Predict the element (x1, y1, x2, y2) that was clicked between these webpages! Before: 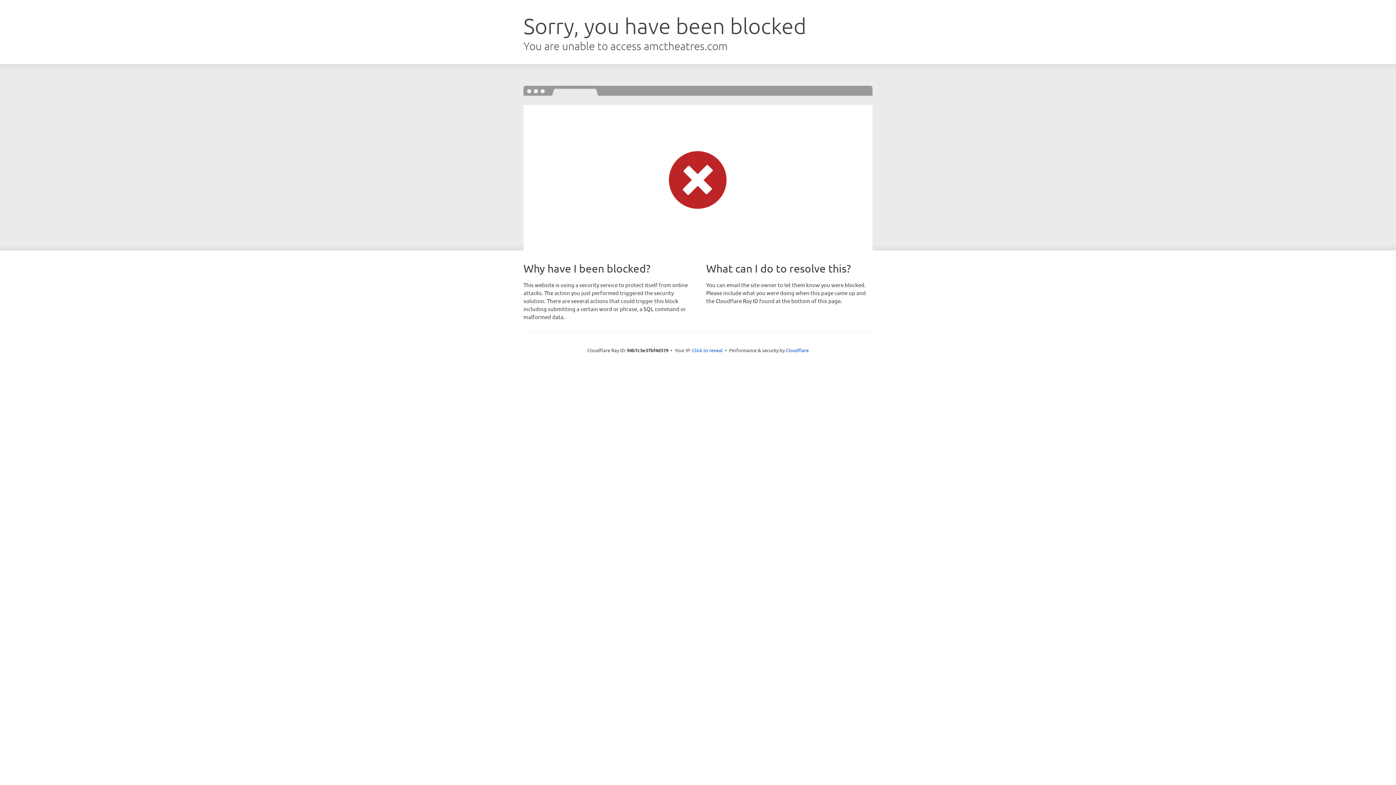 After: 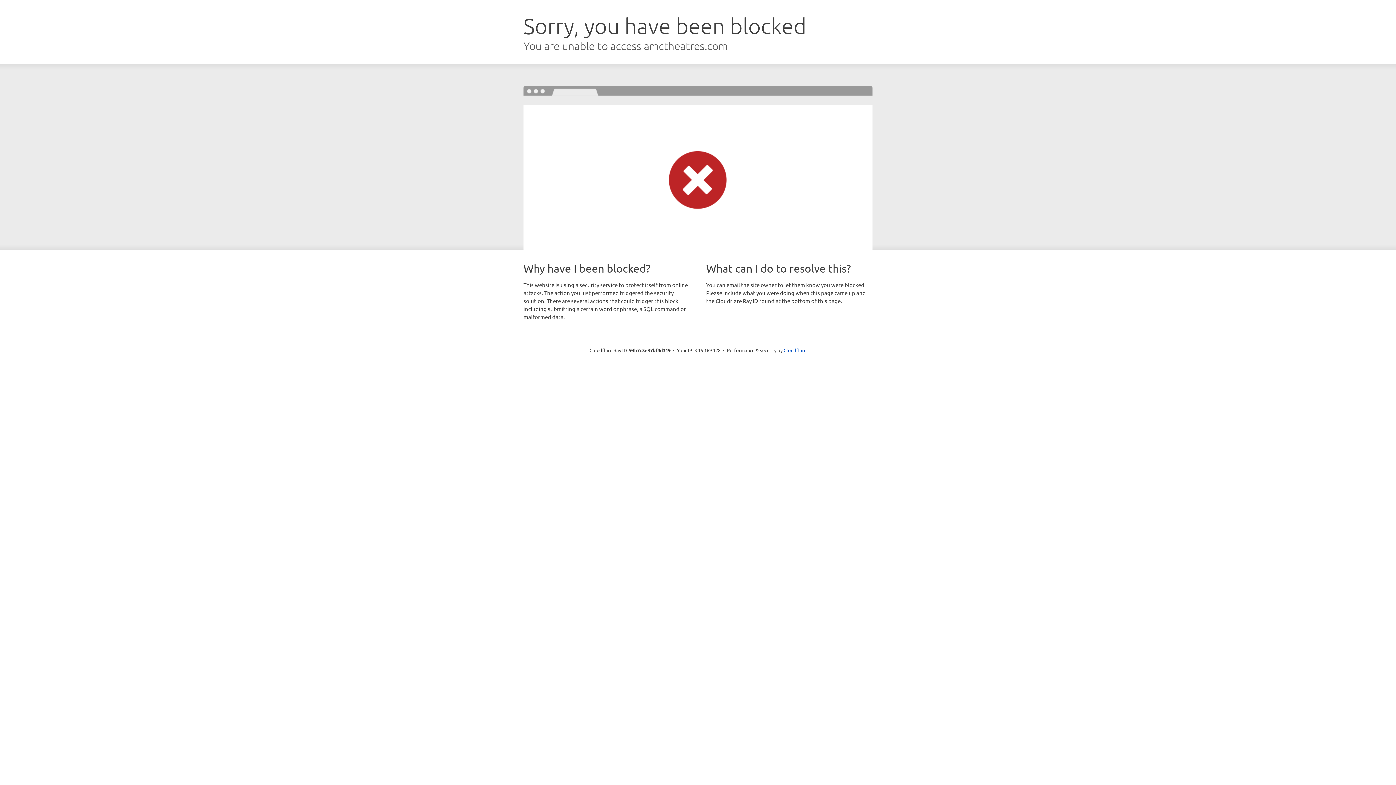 Action: label: Click to reveal bbox: (692, 346, 722, 353)